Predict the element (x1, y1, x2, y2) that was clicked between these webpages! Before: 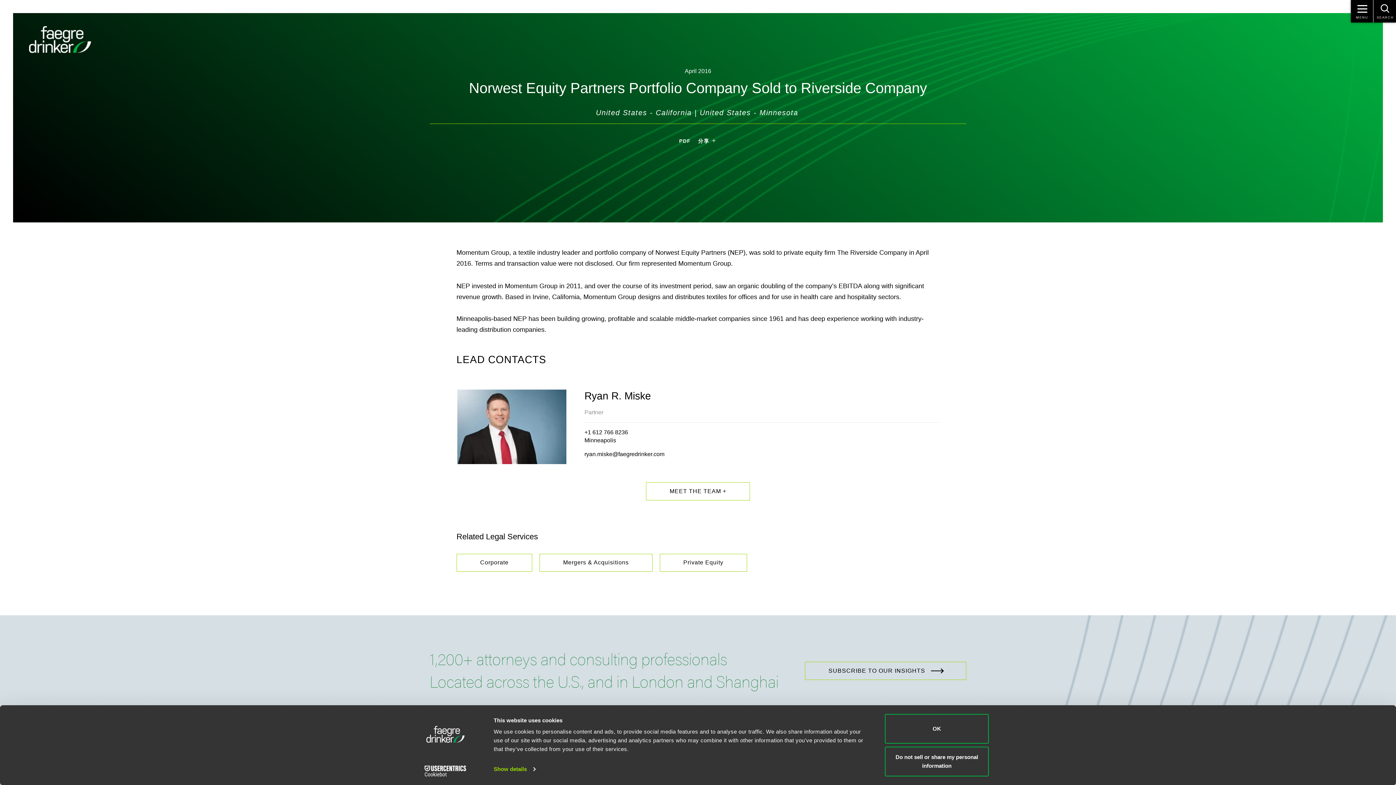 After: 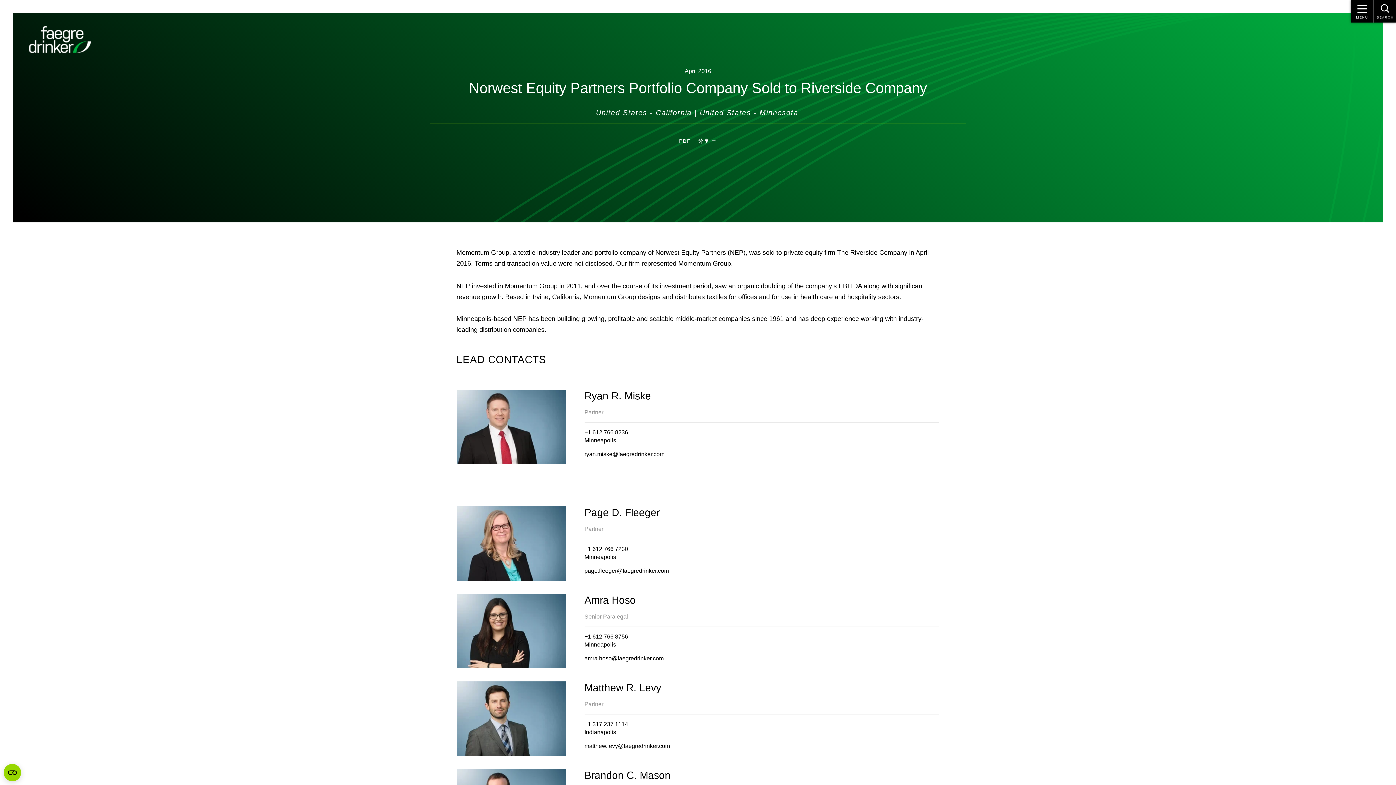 Action: label: MEET THE TEAM + bbox: (646, 482, 750, 500)